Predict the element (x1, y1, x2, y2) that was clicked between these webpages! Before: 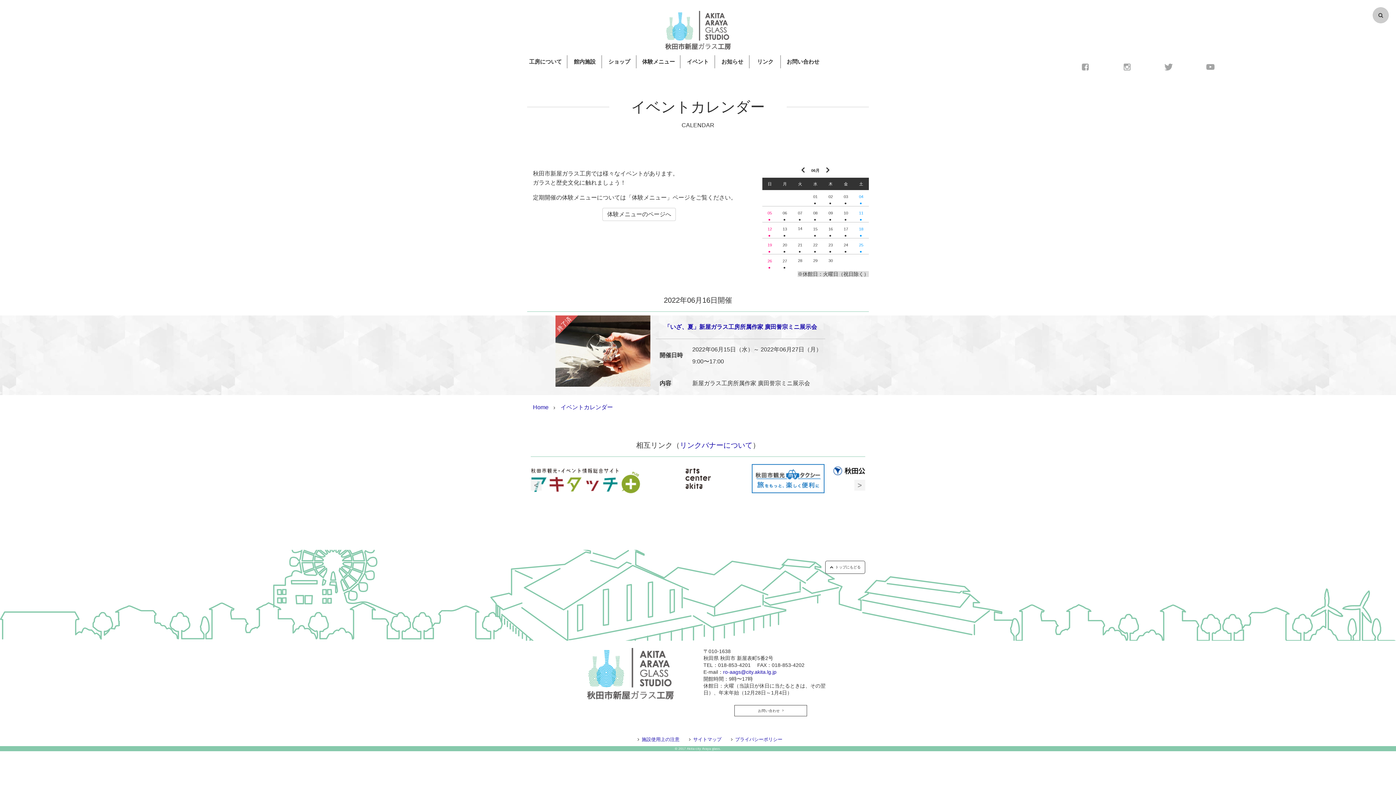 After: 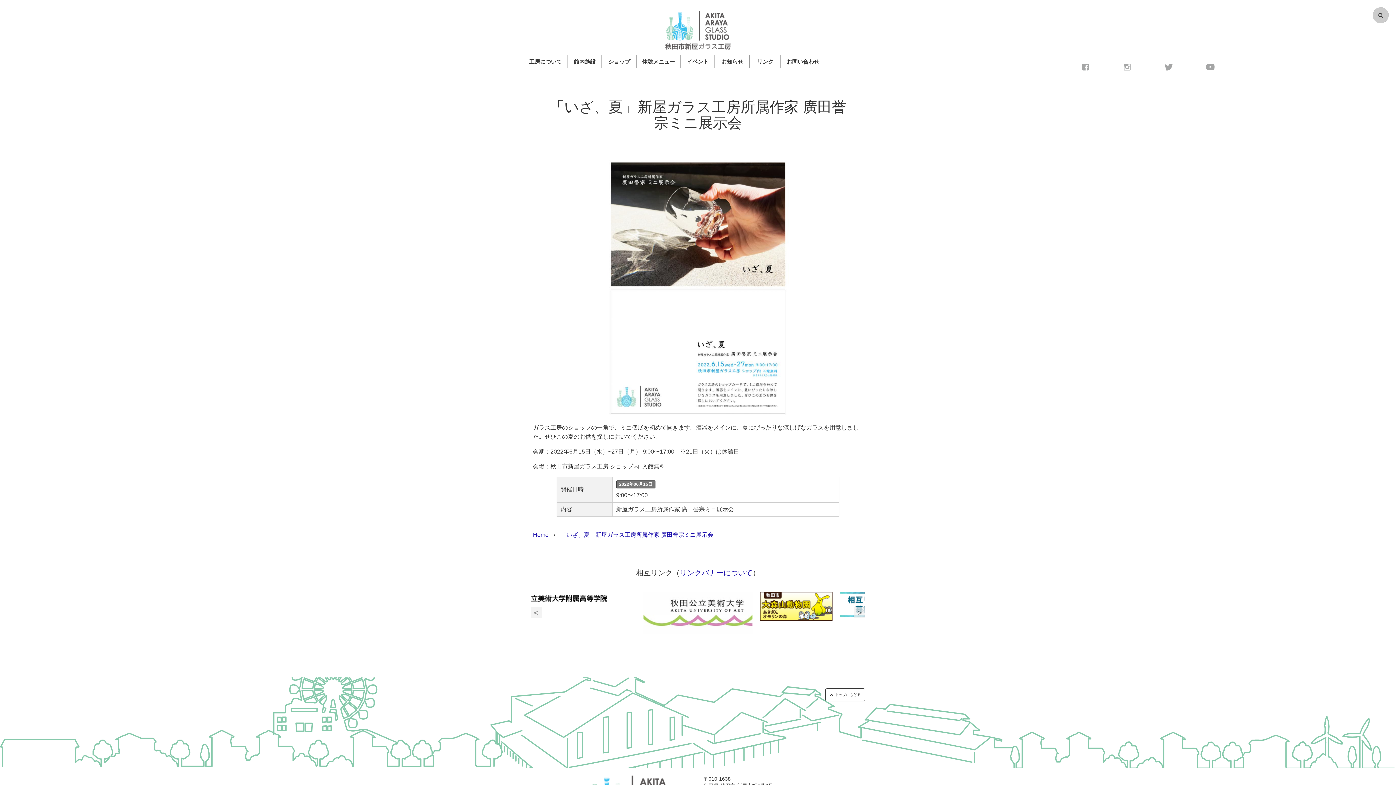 Action: bbox: (555, 347, 650, 354)